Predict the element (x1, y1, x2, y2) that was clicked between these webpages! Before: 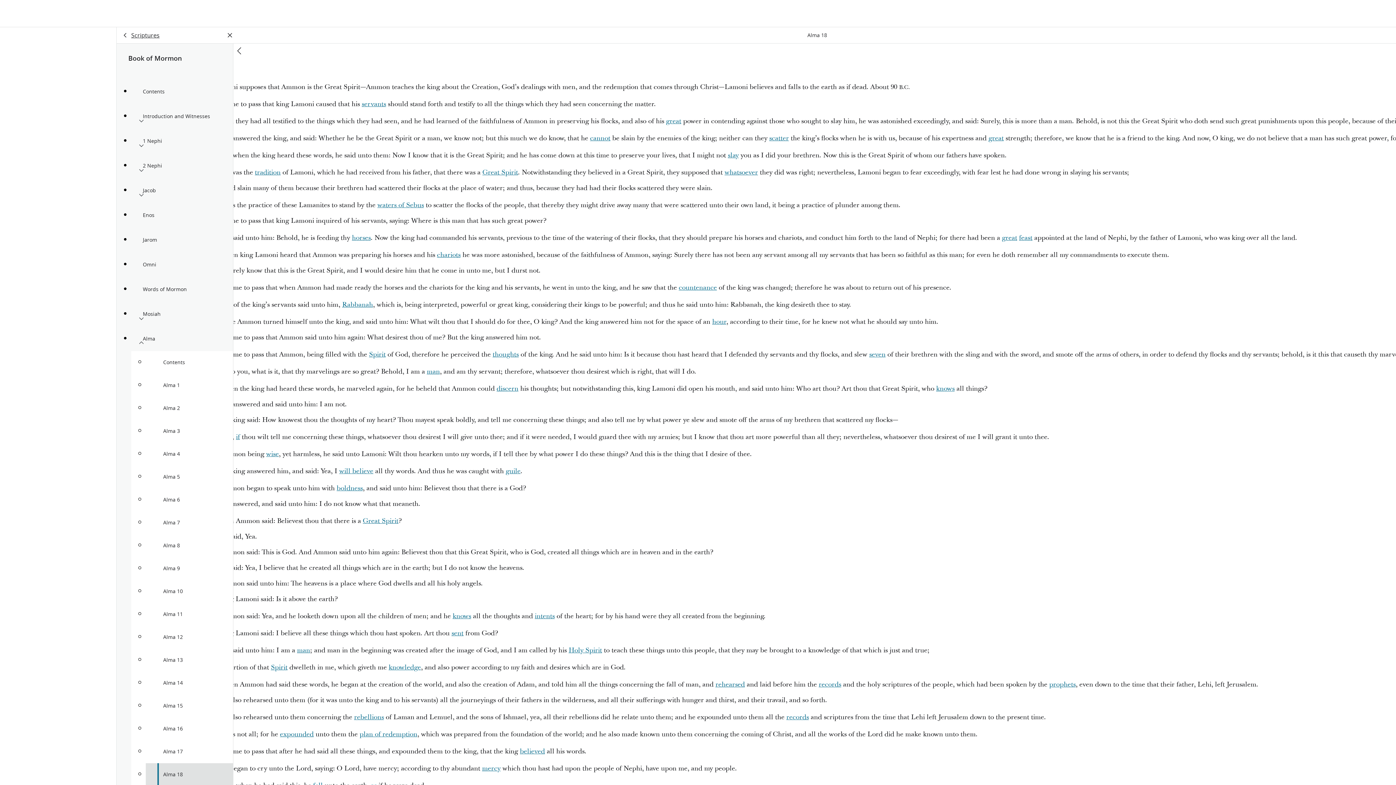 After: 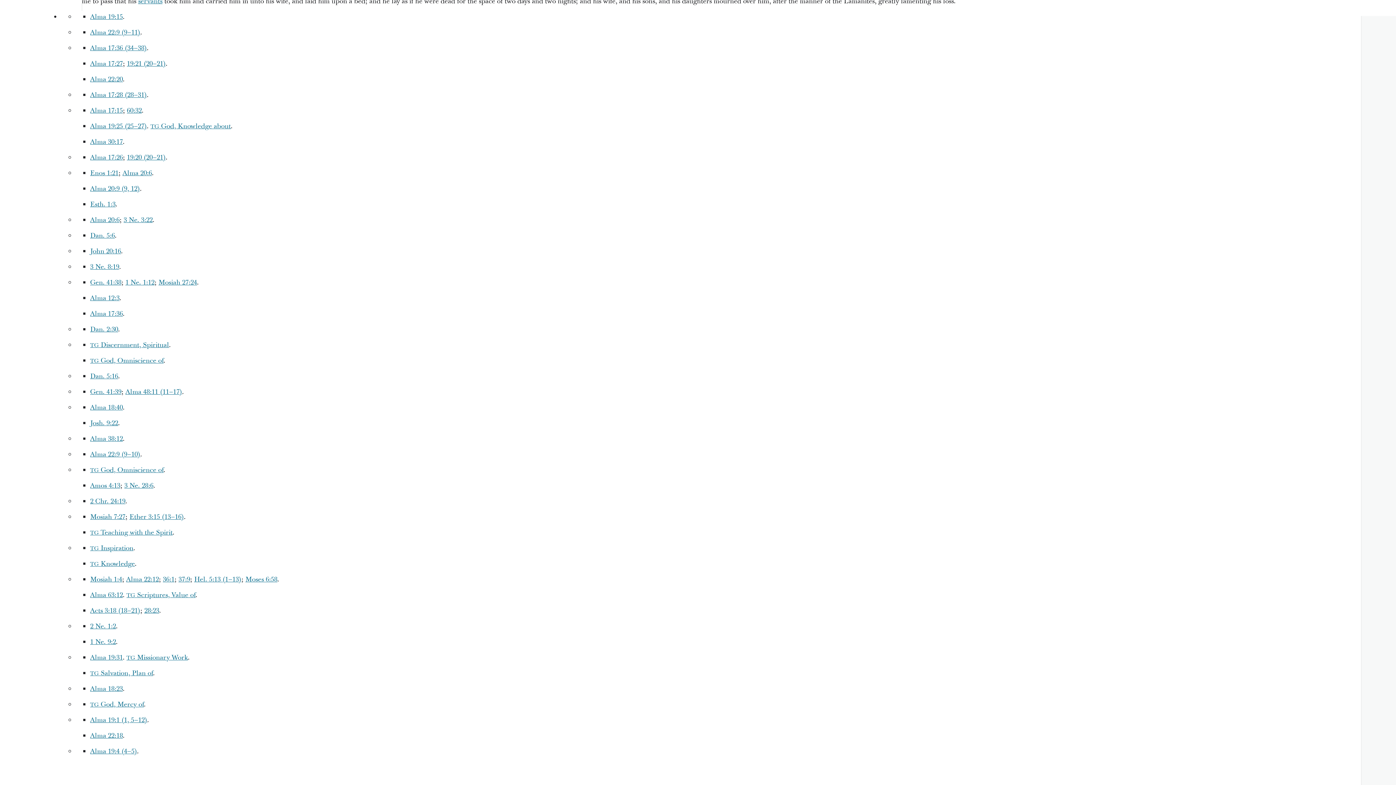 Action: label: seven bbox: (869, 350, 885, 359)